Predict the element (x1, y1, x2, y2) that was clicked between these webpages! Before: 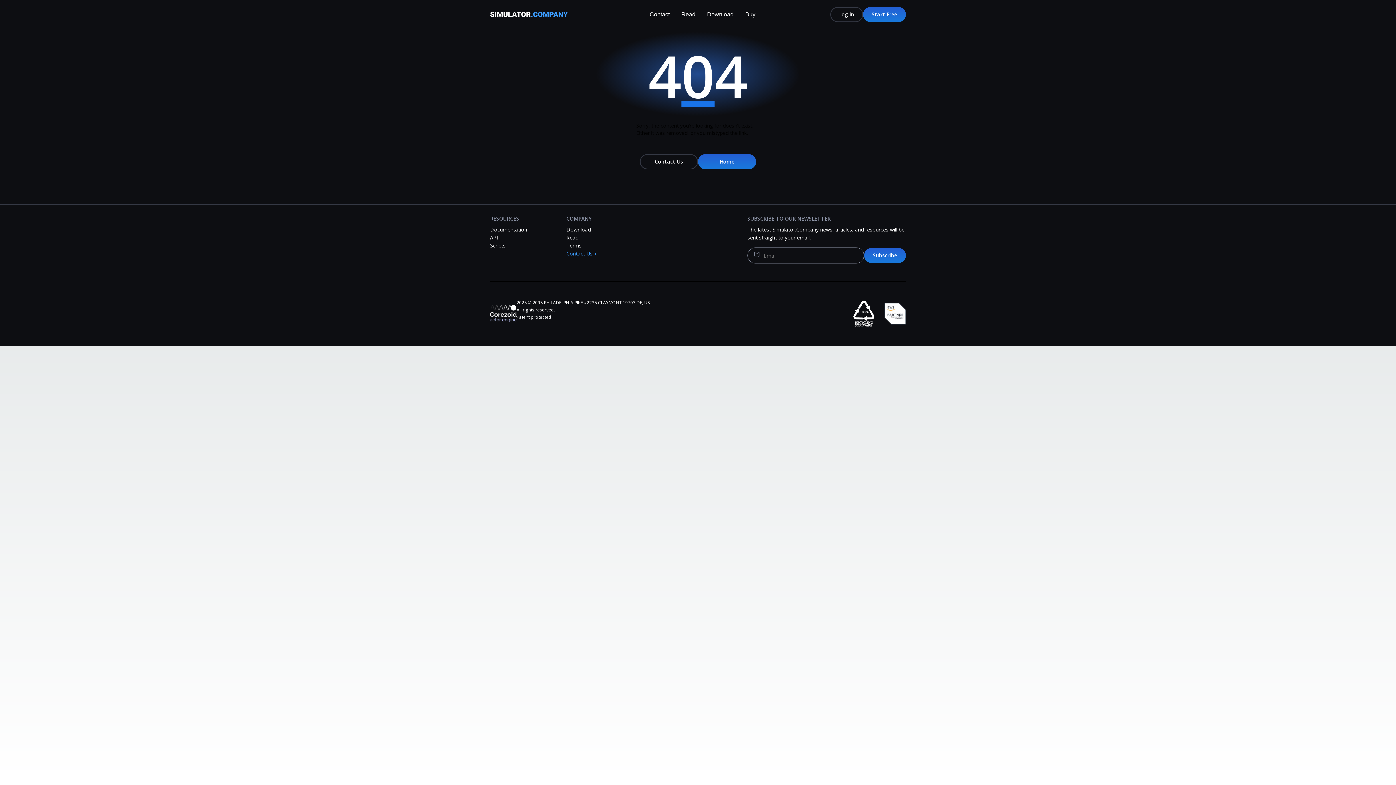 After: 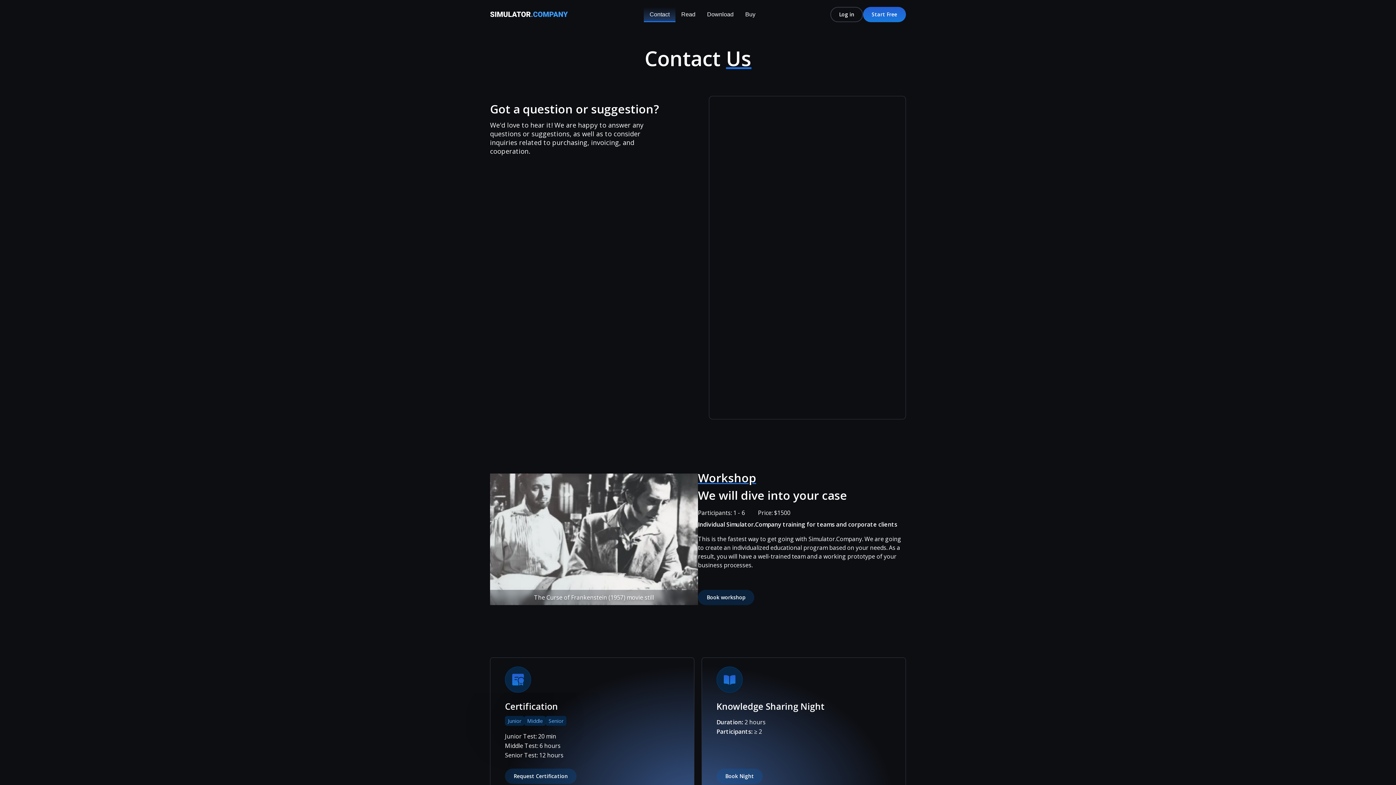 Action: label: Contact Us bbox: (566, 250, 598, 257)